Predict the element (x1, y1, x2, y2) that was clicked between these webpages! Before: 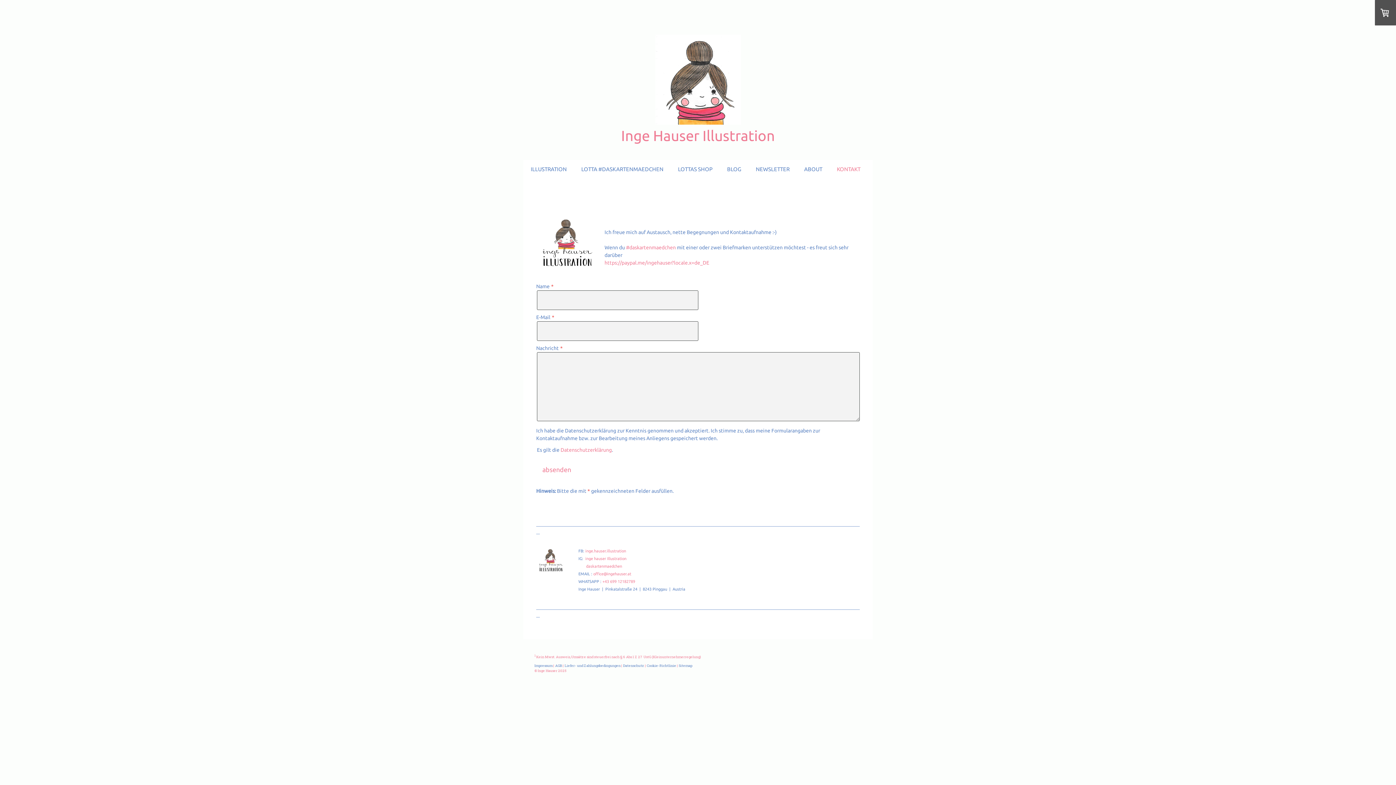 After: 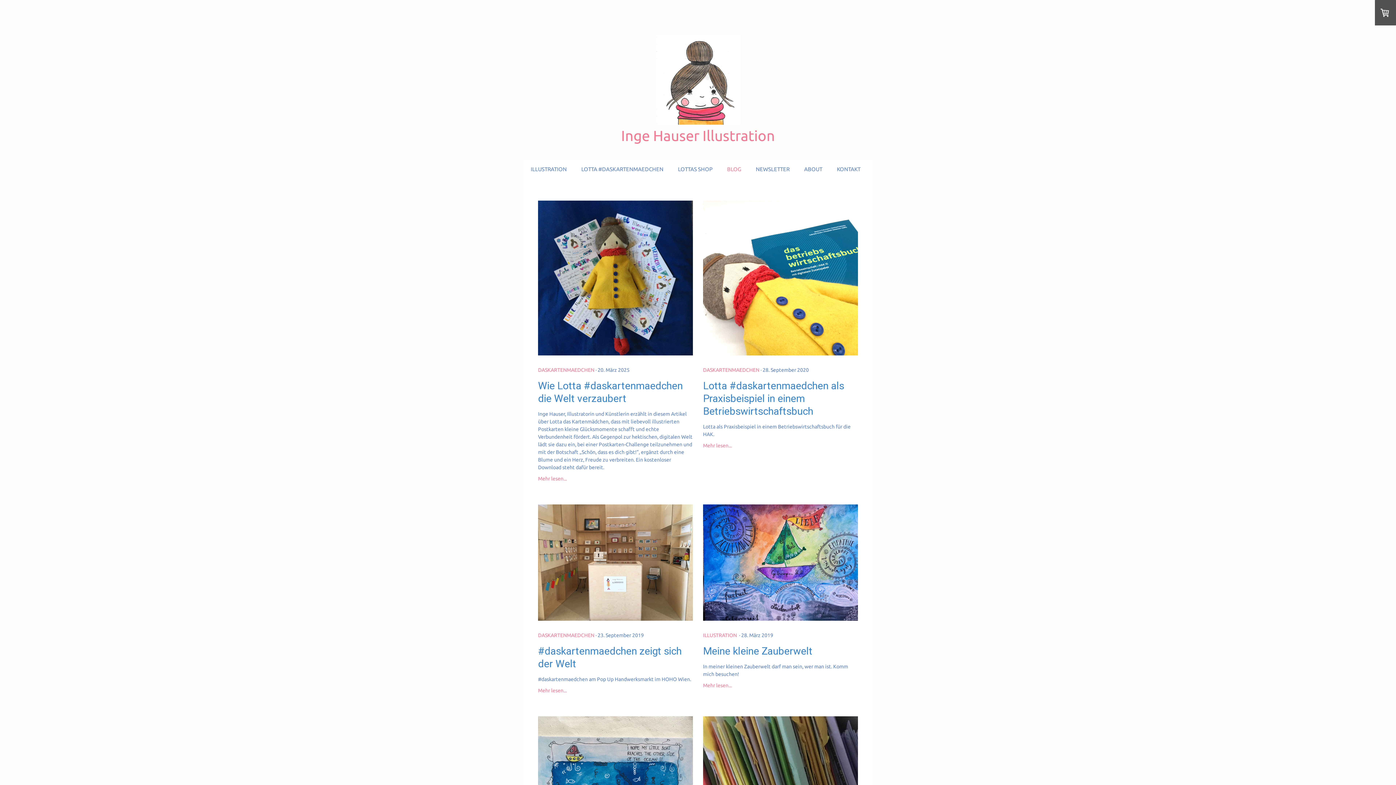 Action: label: BLOG bbox: (720, 160, 748, 178)